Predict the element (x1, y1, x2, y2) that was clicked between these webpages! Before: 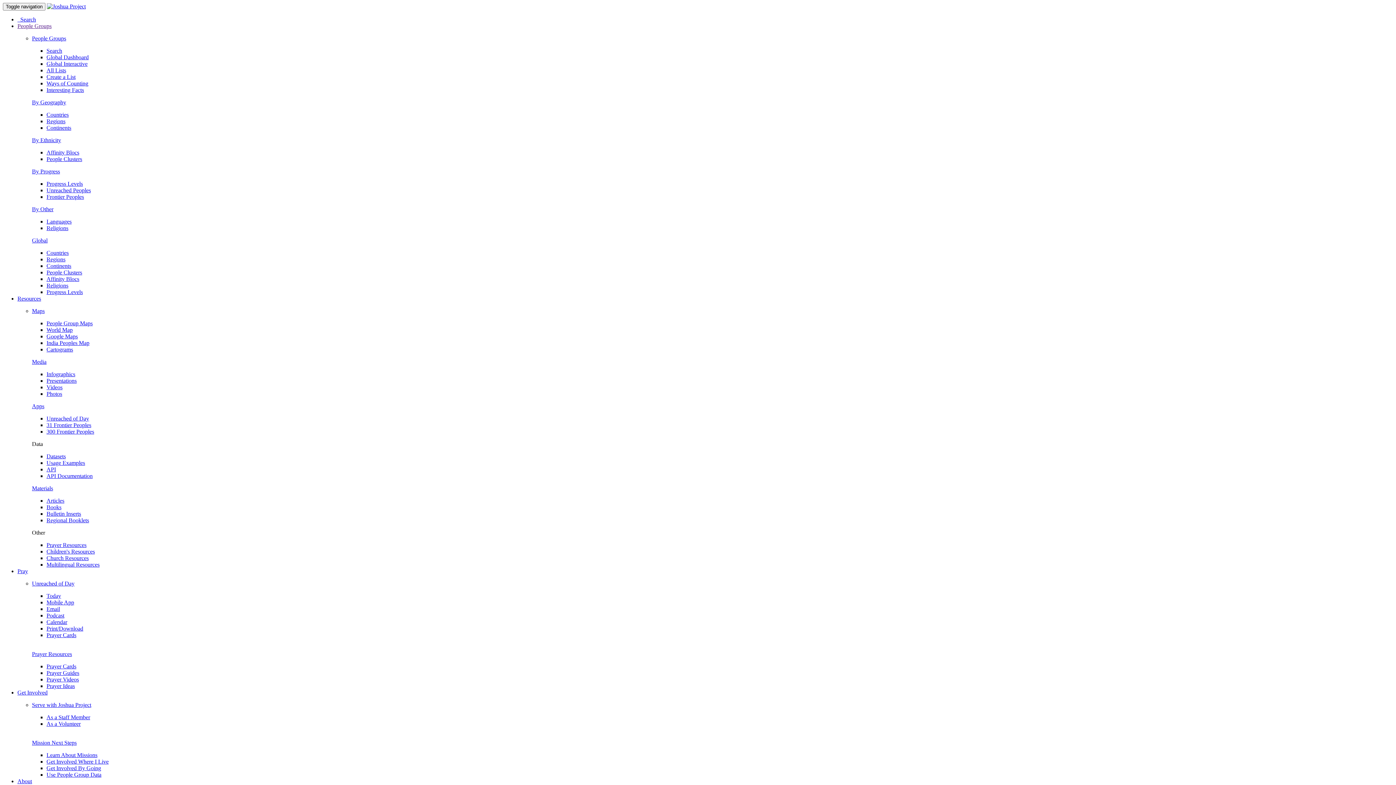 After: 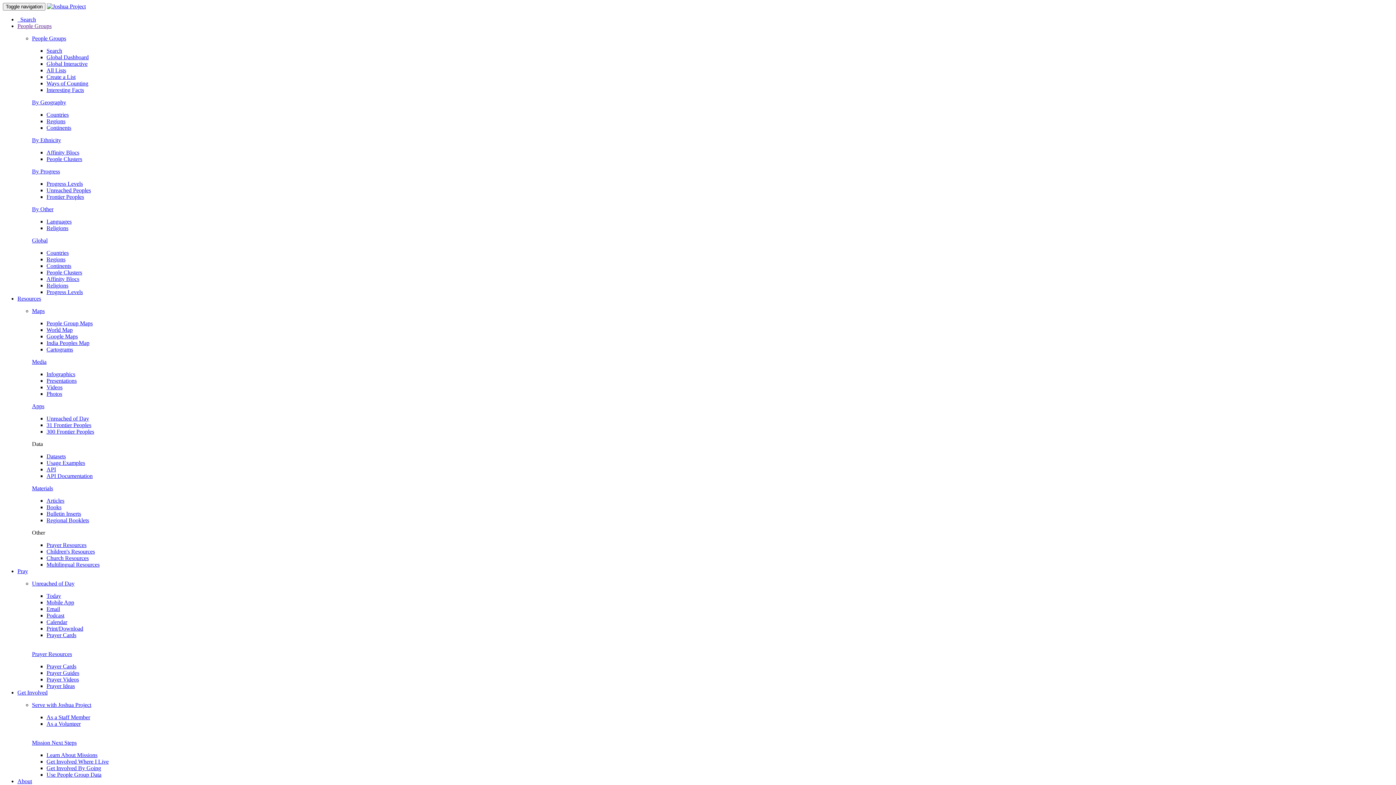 Action: label: Prayer Videos bbox: (46, 676, 78, 682)